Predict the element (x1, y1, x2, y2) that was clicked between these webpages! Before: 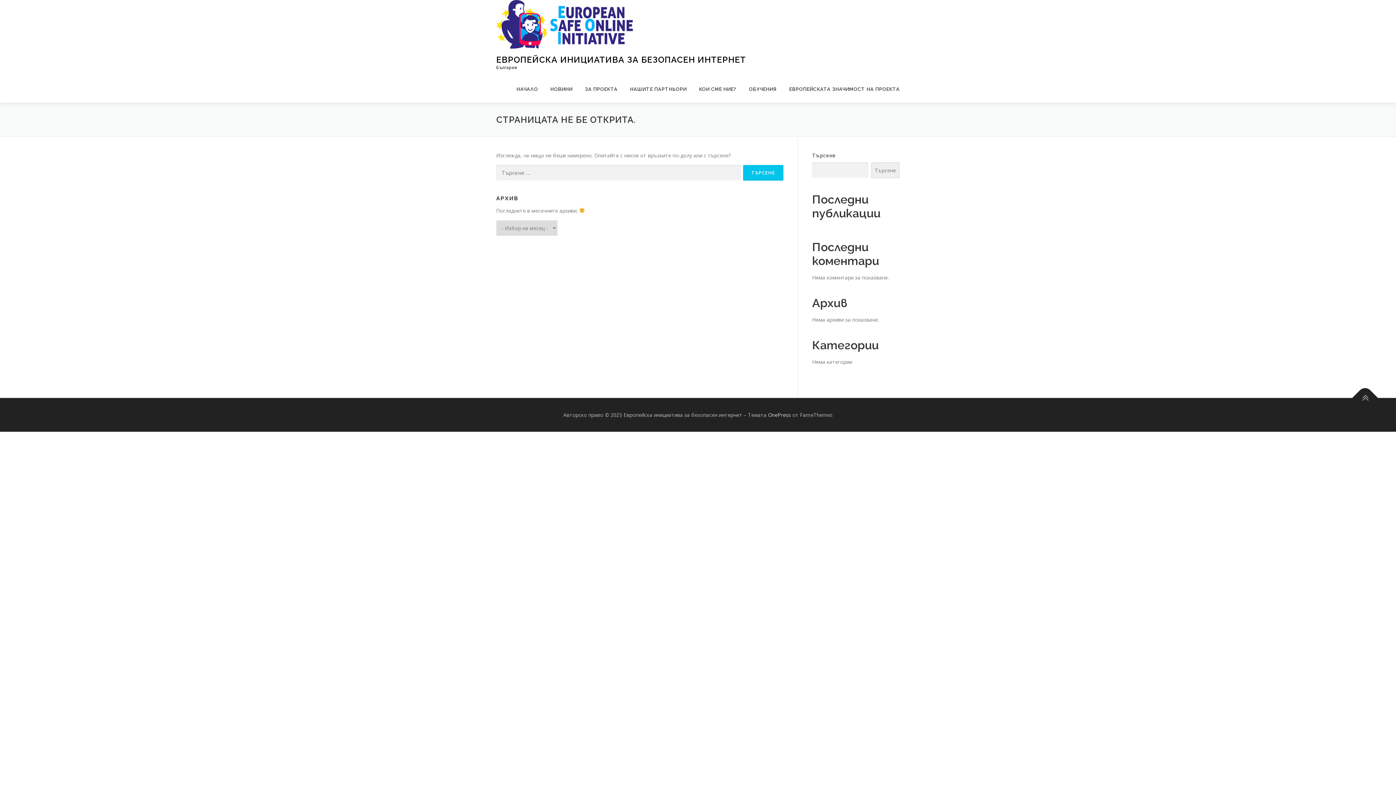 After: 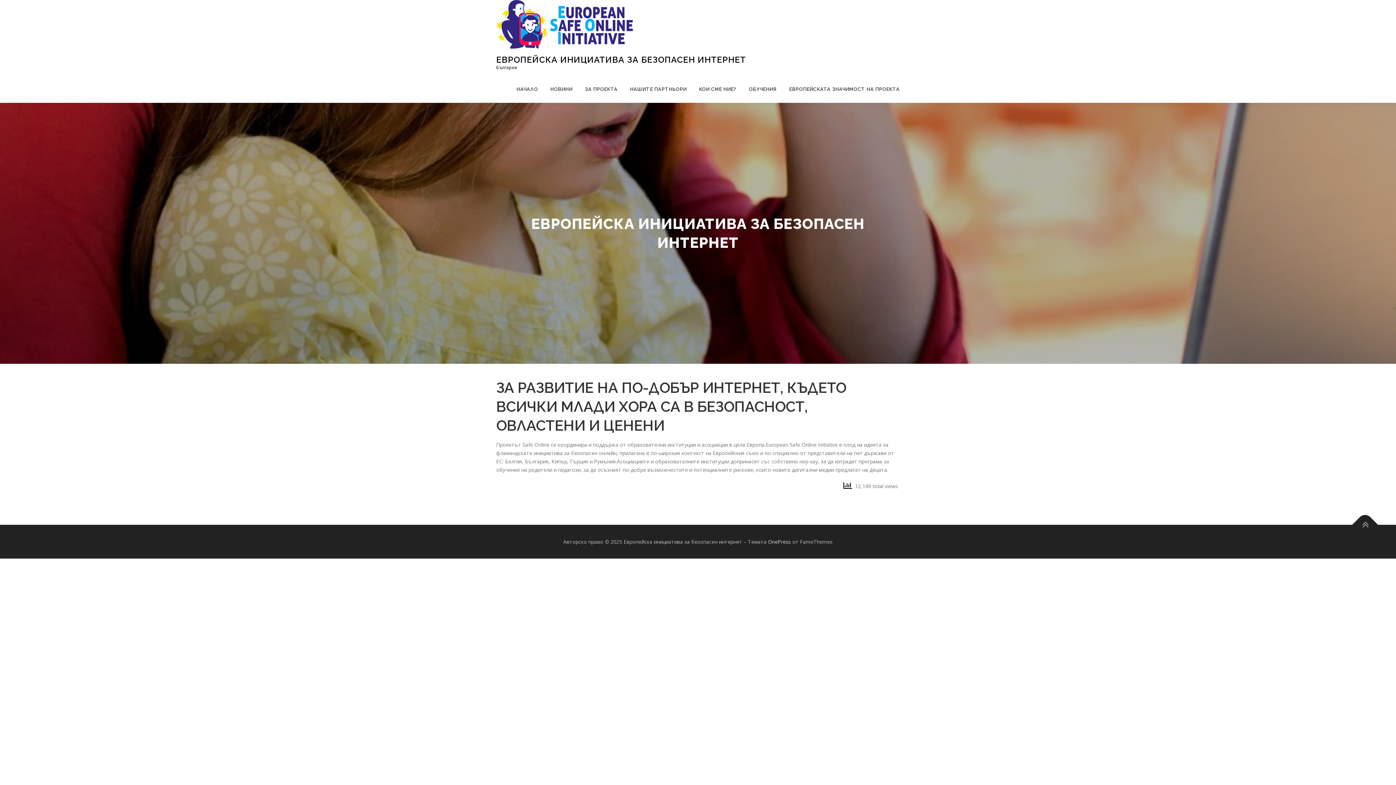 Action: bbox: (510, 75, 544, 102) label: НАЧАЛО